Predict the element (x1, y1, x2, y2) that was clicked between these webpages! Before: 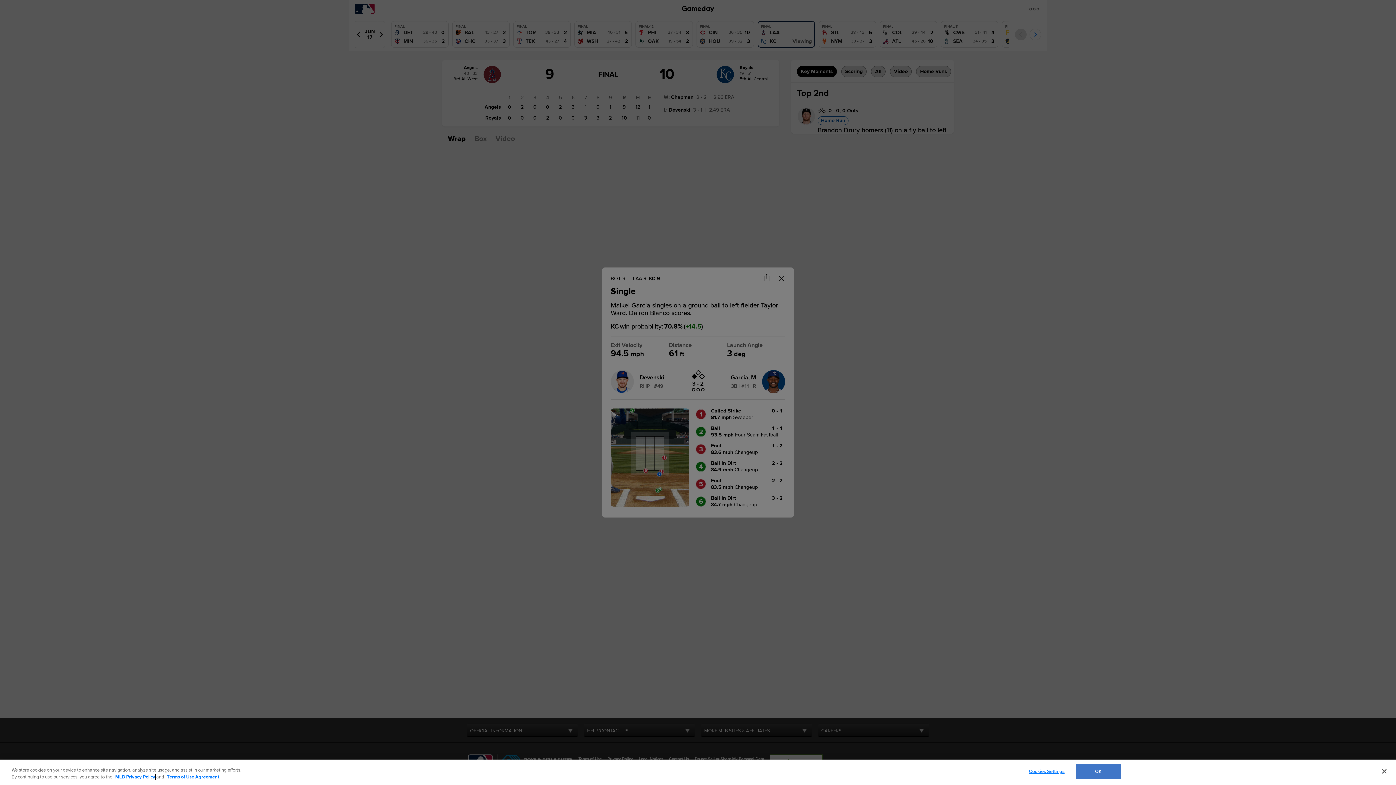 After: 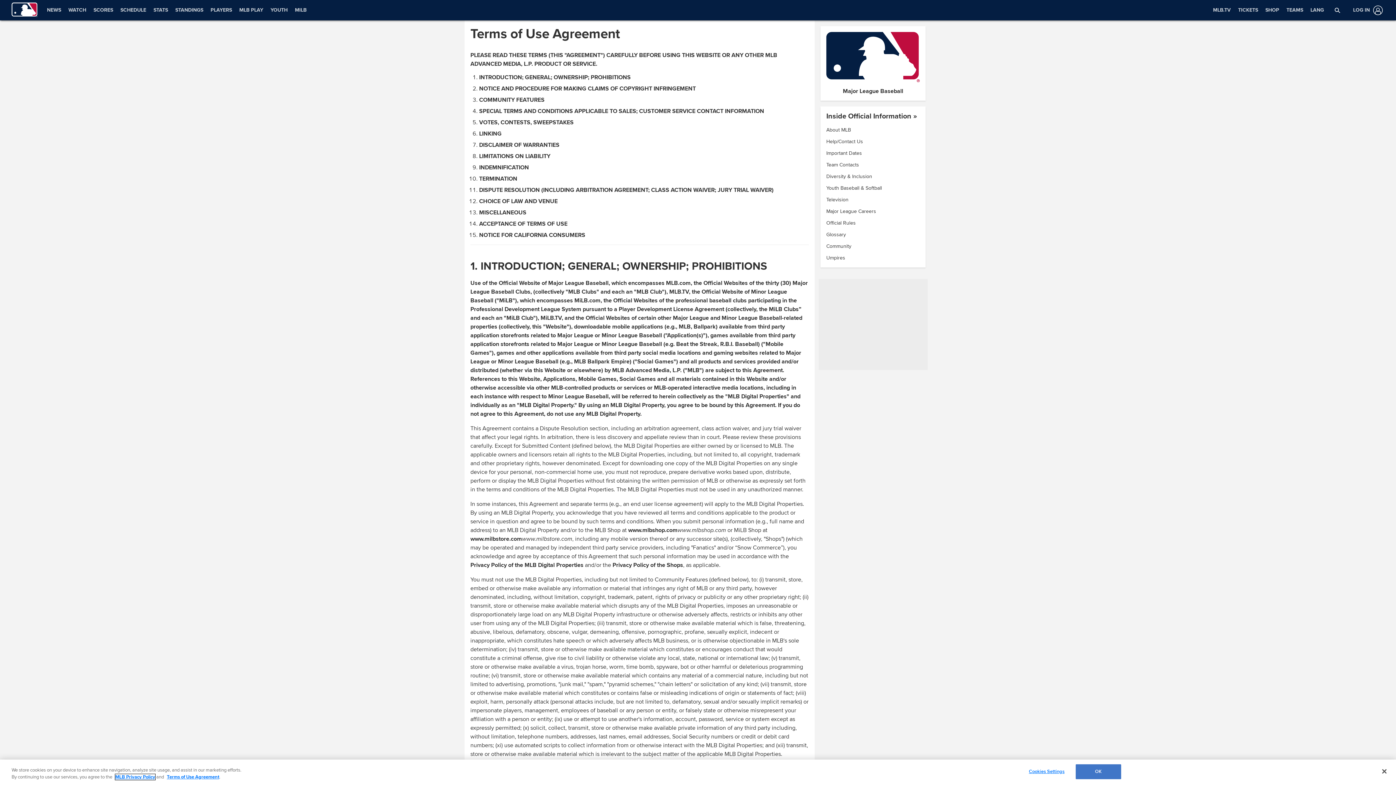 Action: bbox: (166, 774, 219, 780) label: Terms of Use Agreement